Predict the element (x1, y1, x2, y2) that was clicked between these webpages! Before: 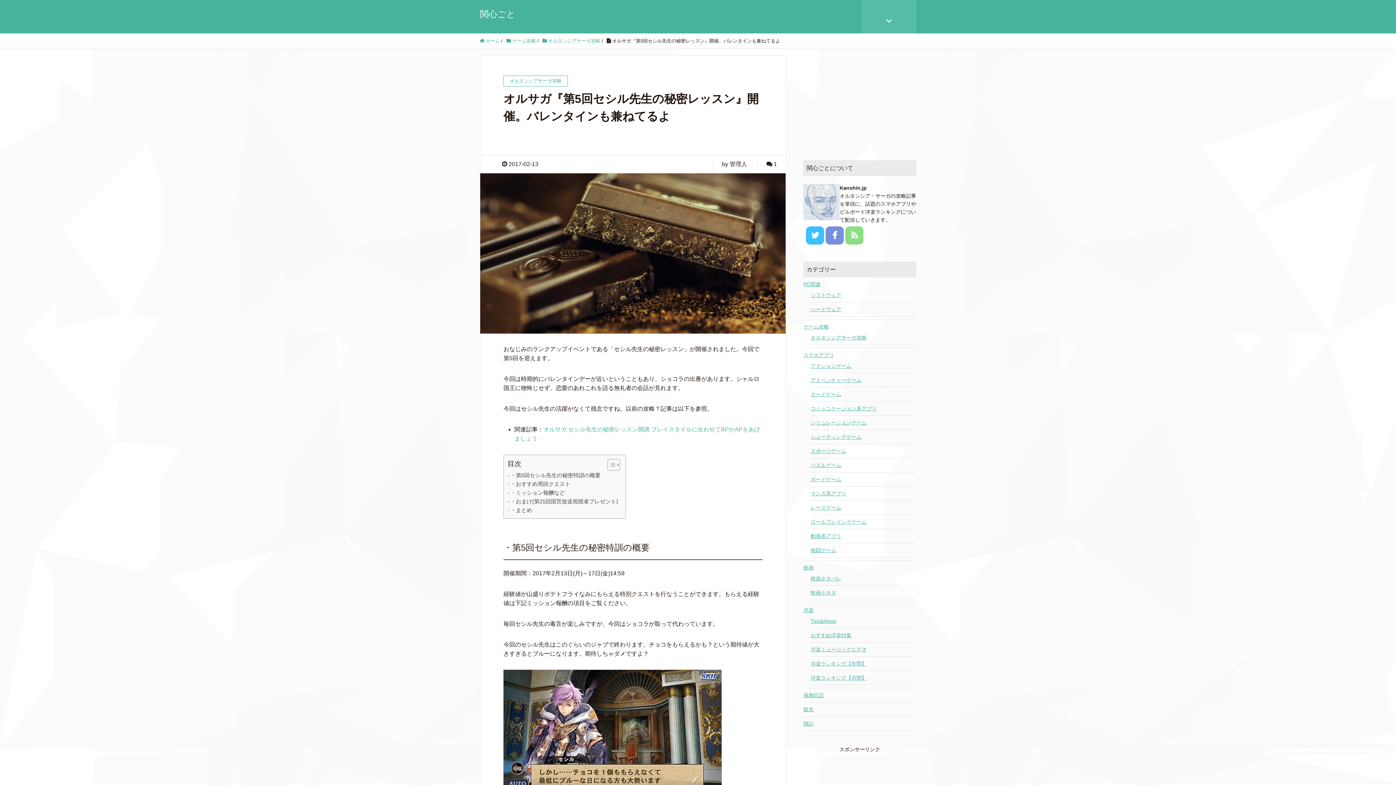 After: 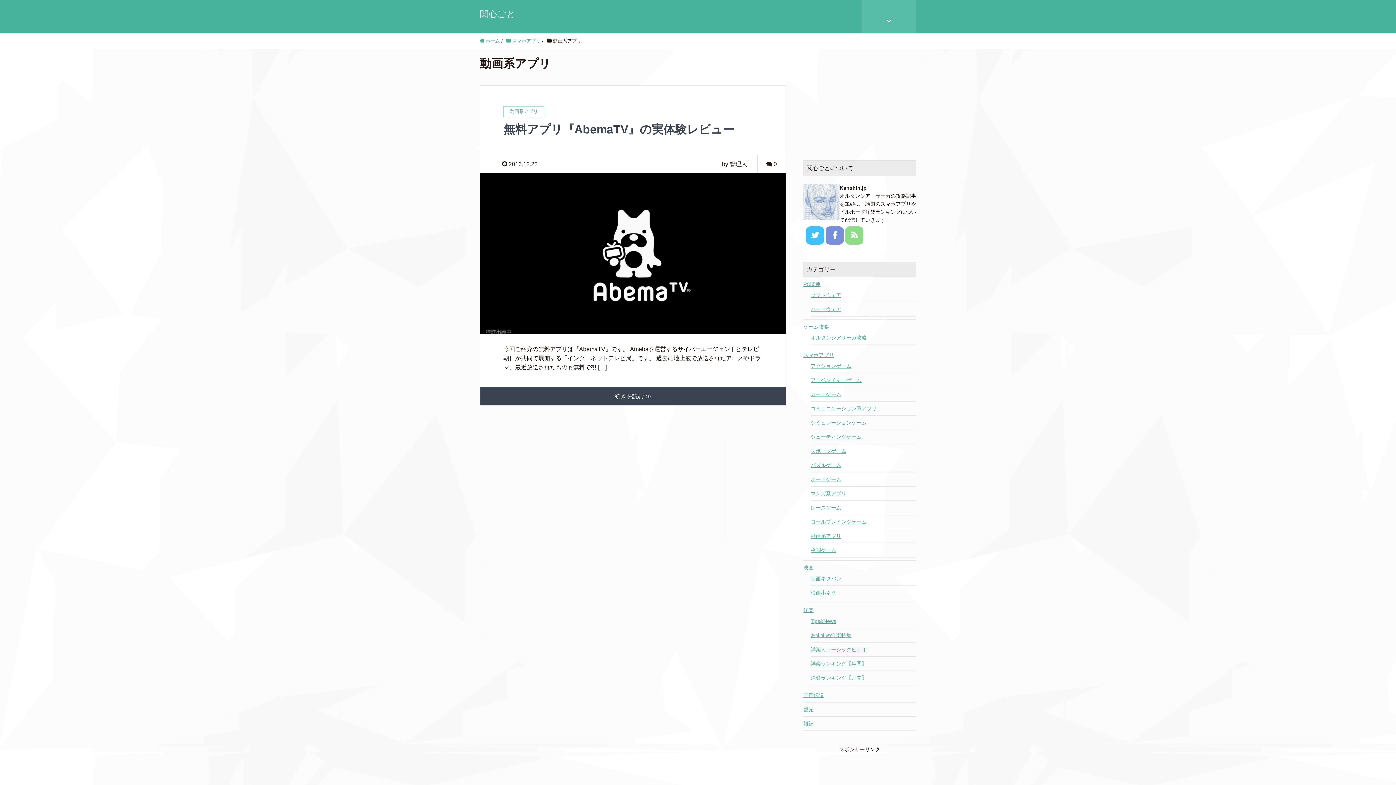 Action: label: 動画系アプリ bbox: (810, 532, 916, 540)